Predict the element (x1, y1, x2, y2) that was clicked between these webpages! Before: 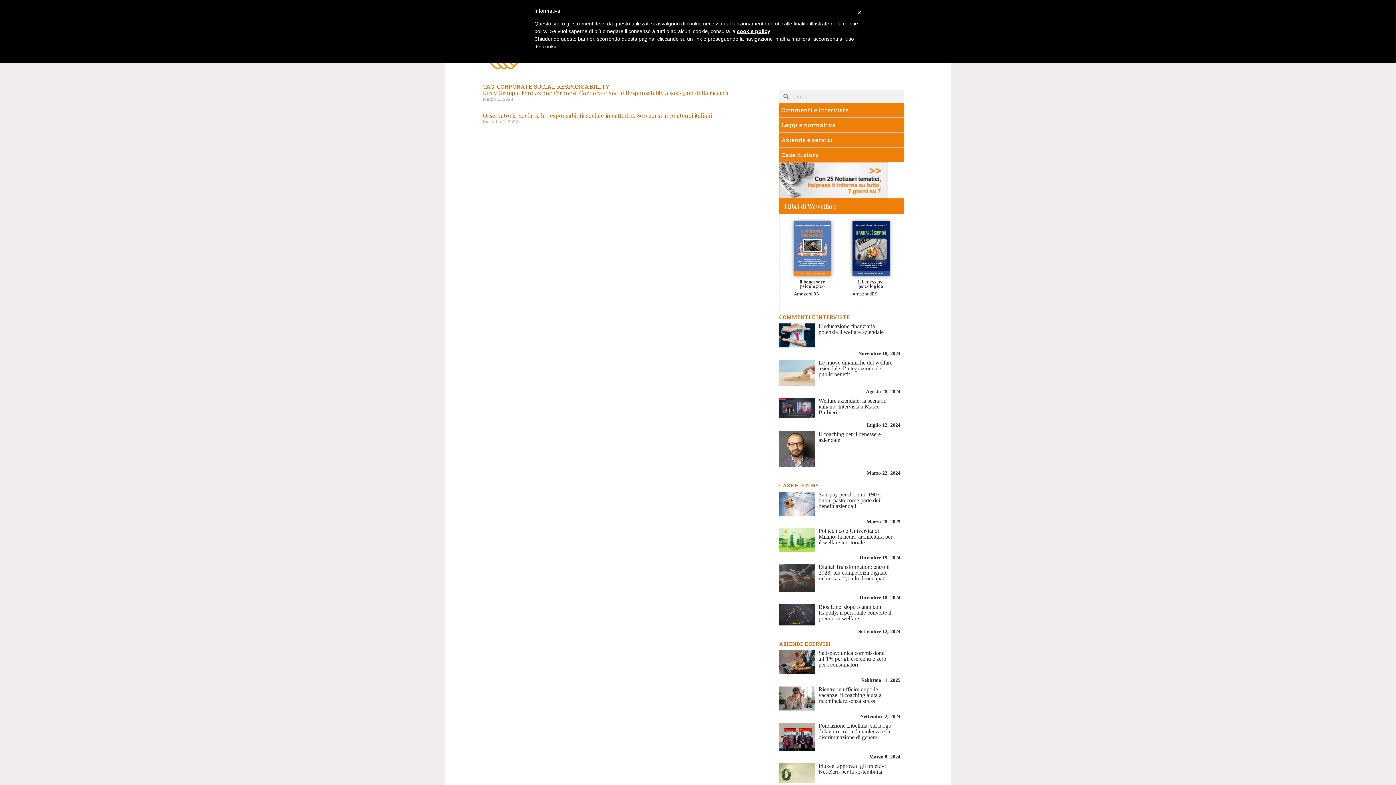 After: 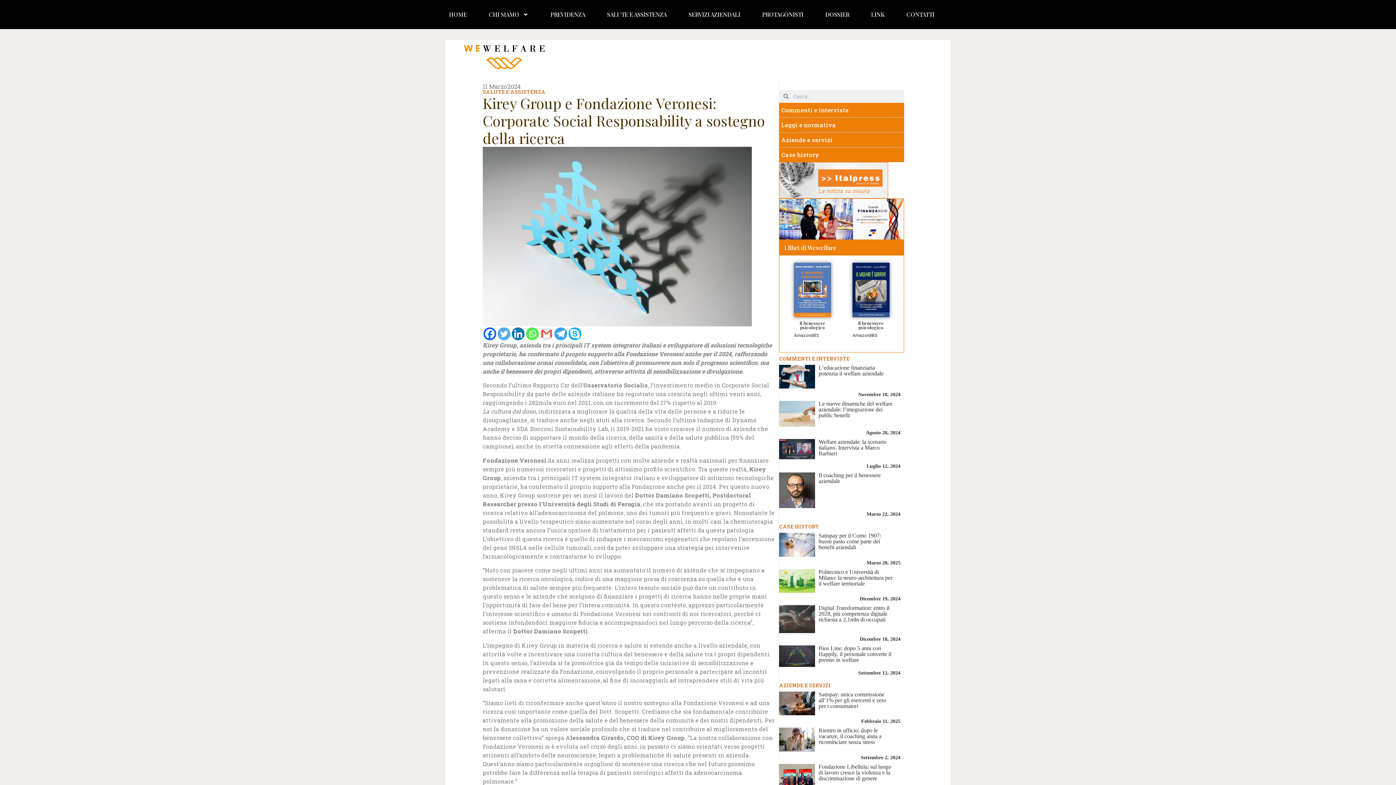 Action: bbox: (482, 89, 728, 96) label: Kirey Group e Fondazione Veronesi: Corporate Social Responsability a sostegno della ricerca